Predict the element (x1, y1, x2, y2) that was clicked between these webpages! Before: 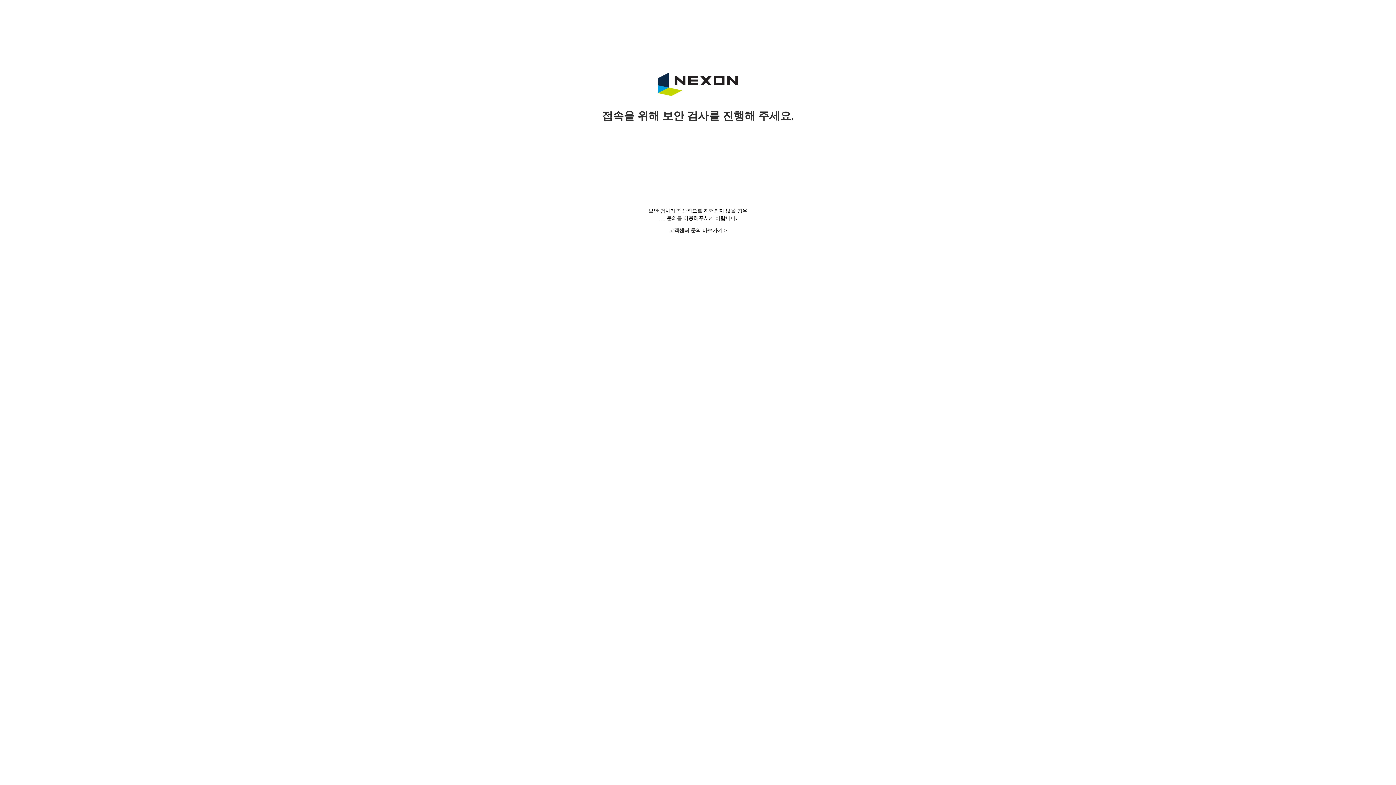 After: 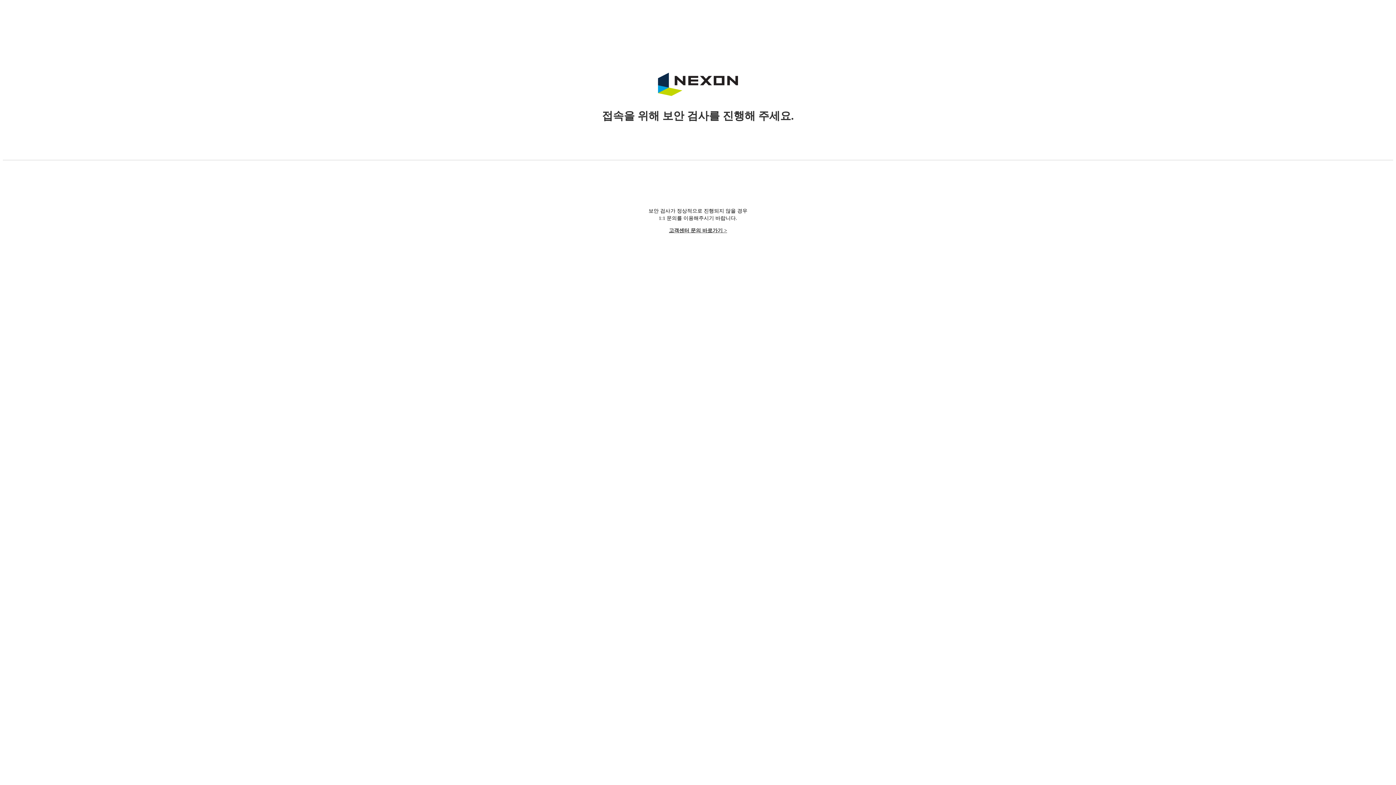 Action: label: 고객센터 문의 바로가기 > bbox: (669, 228, 727, 233)